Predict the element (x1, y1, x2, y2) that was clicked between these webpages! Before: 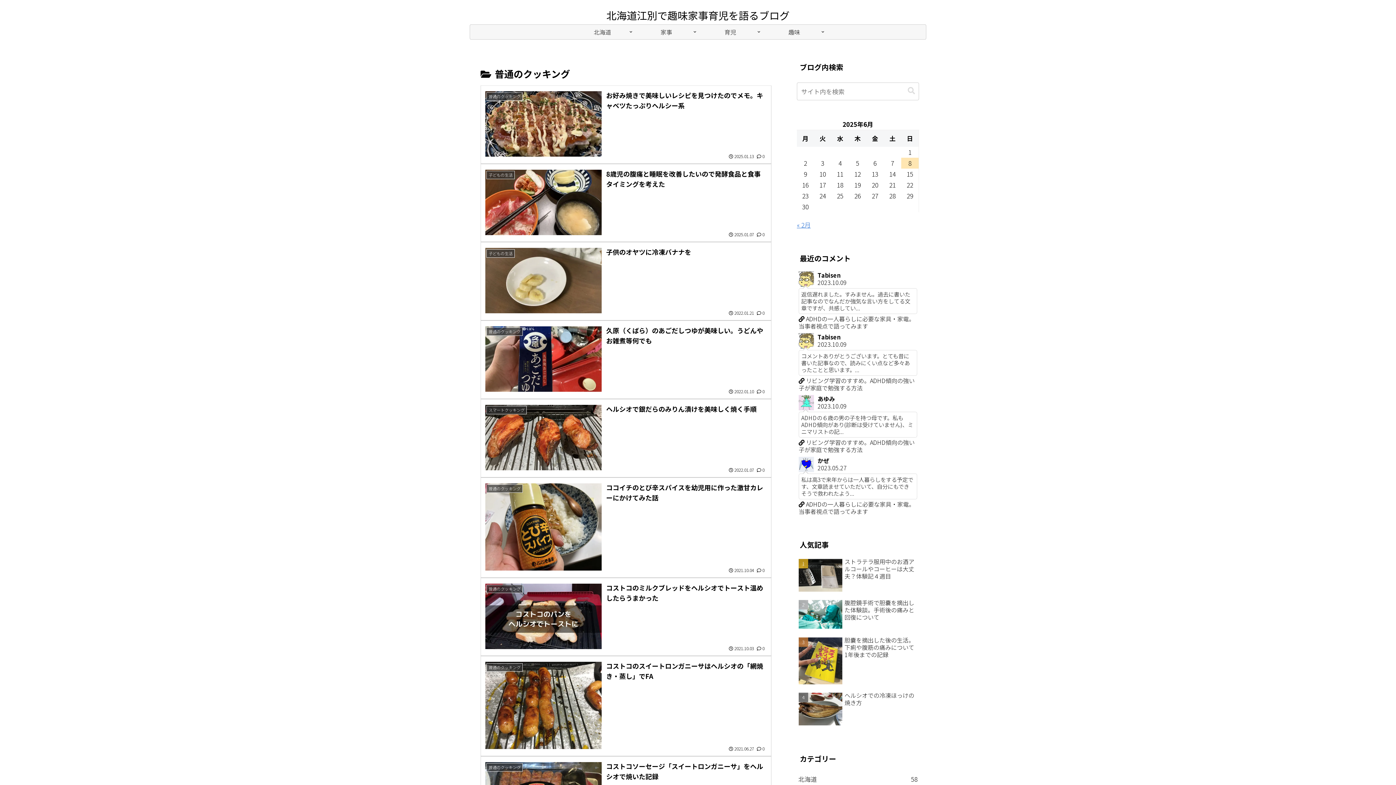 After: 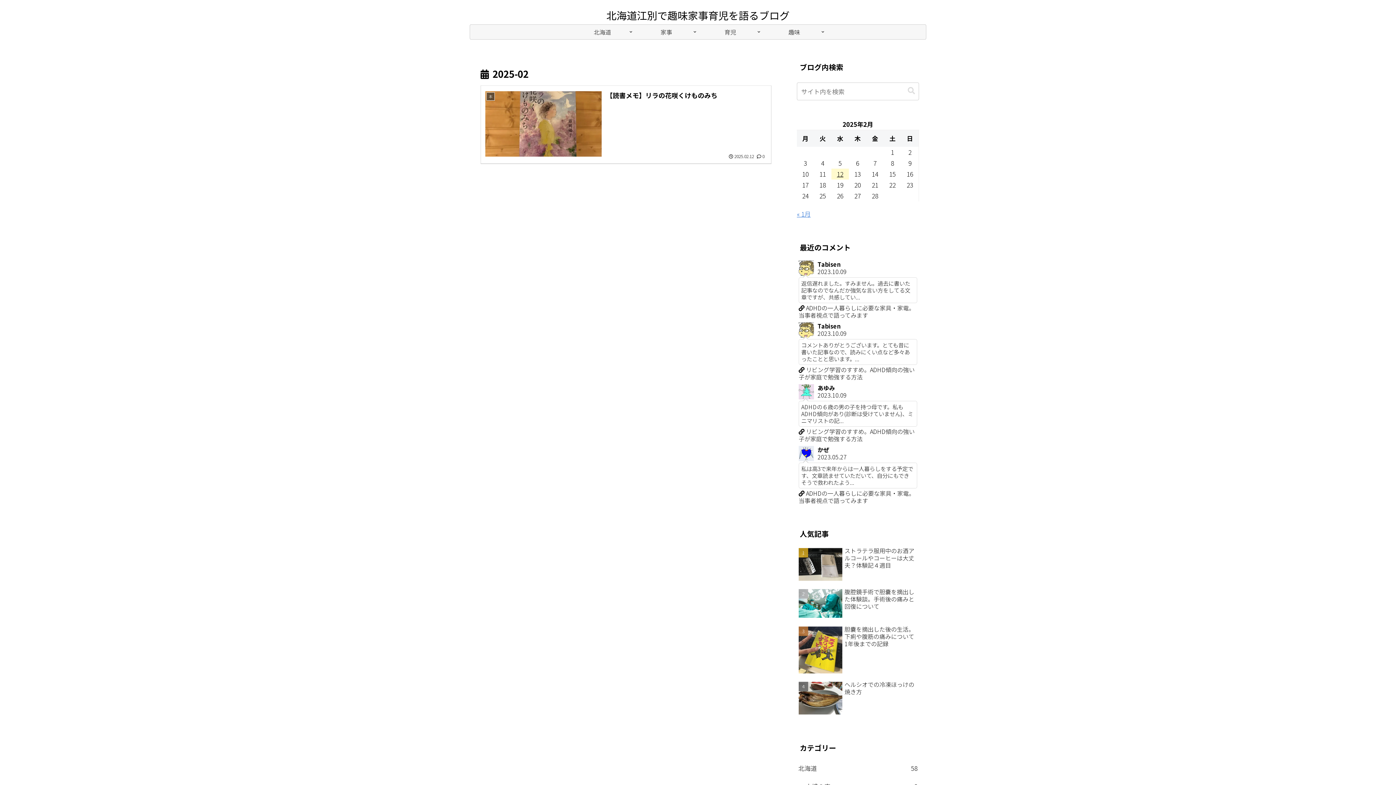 Action: bbox: (797, 220, 810, 229) label: « 2月